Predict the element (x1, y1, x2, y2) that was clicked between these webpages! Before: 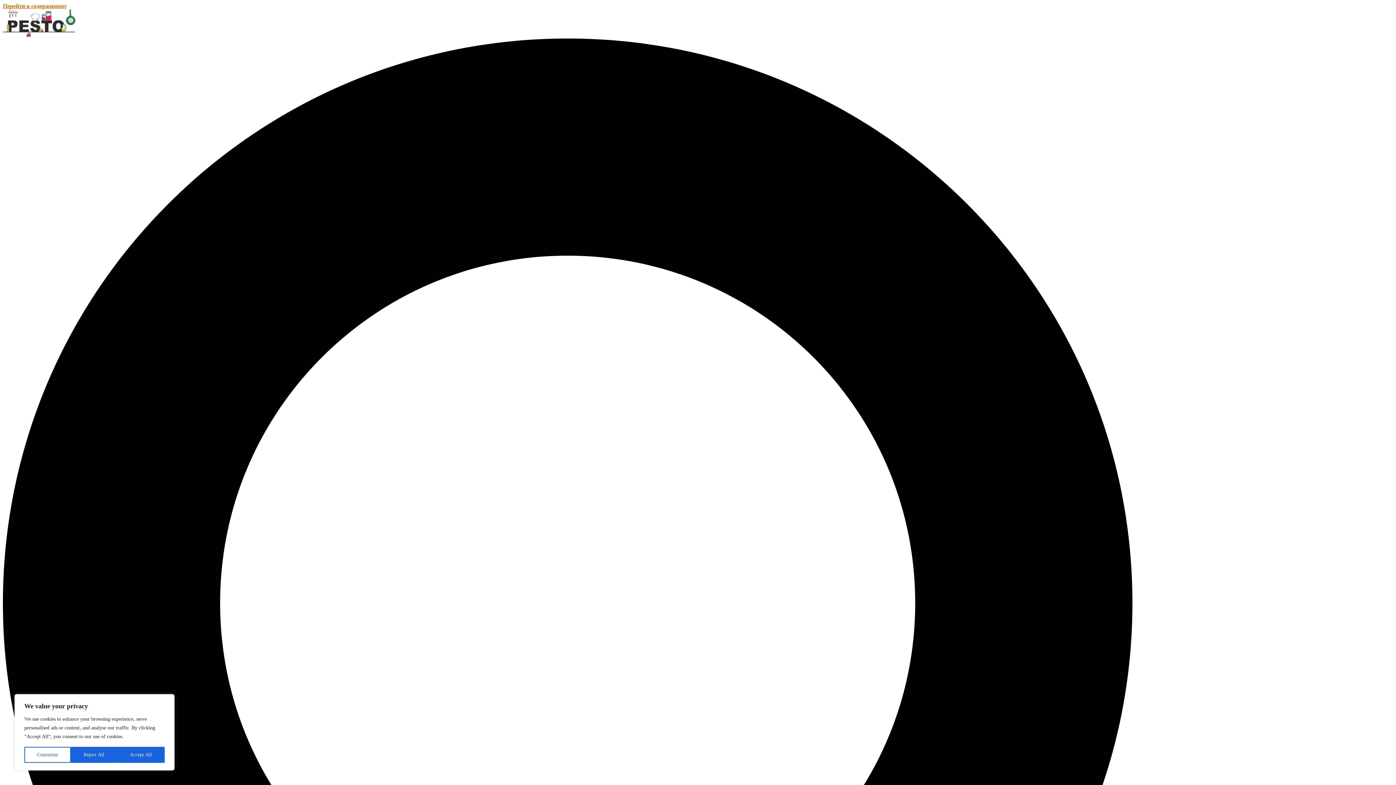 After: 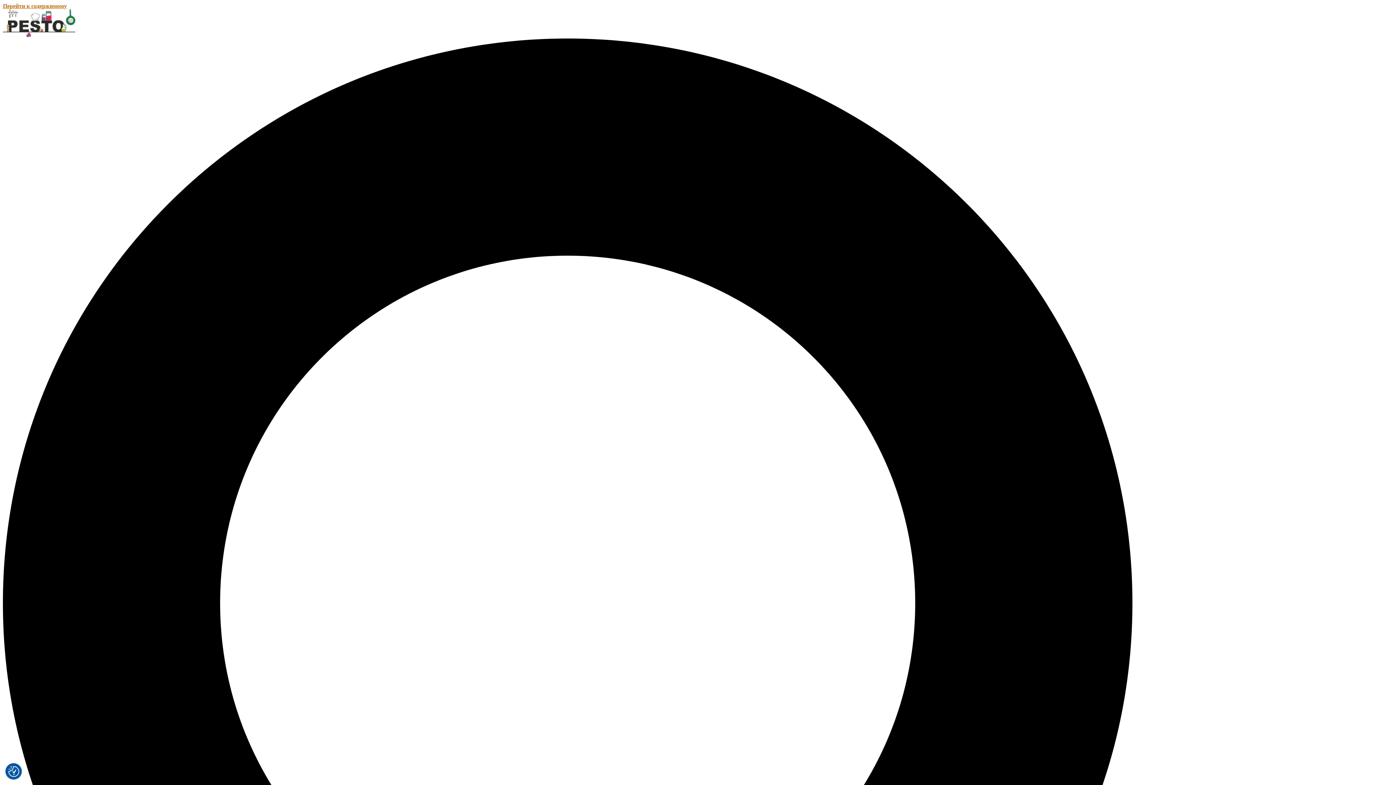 Action: bbox: (70, 747, 117, 763) label: Reject All